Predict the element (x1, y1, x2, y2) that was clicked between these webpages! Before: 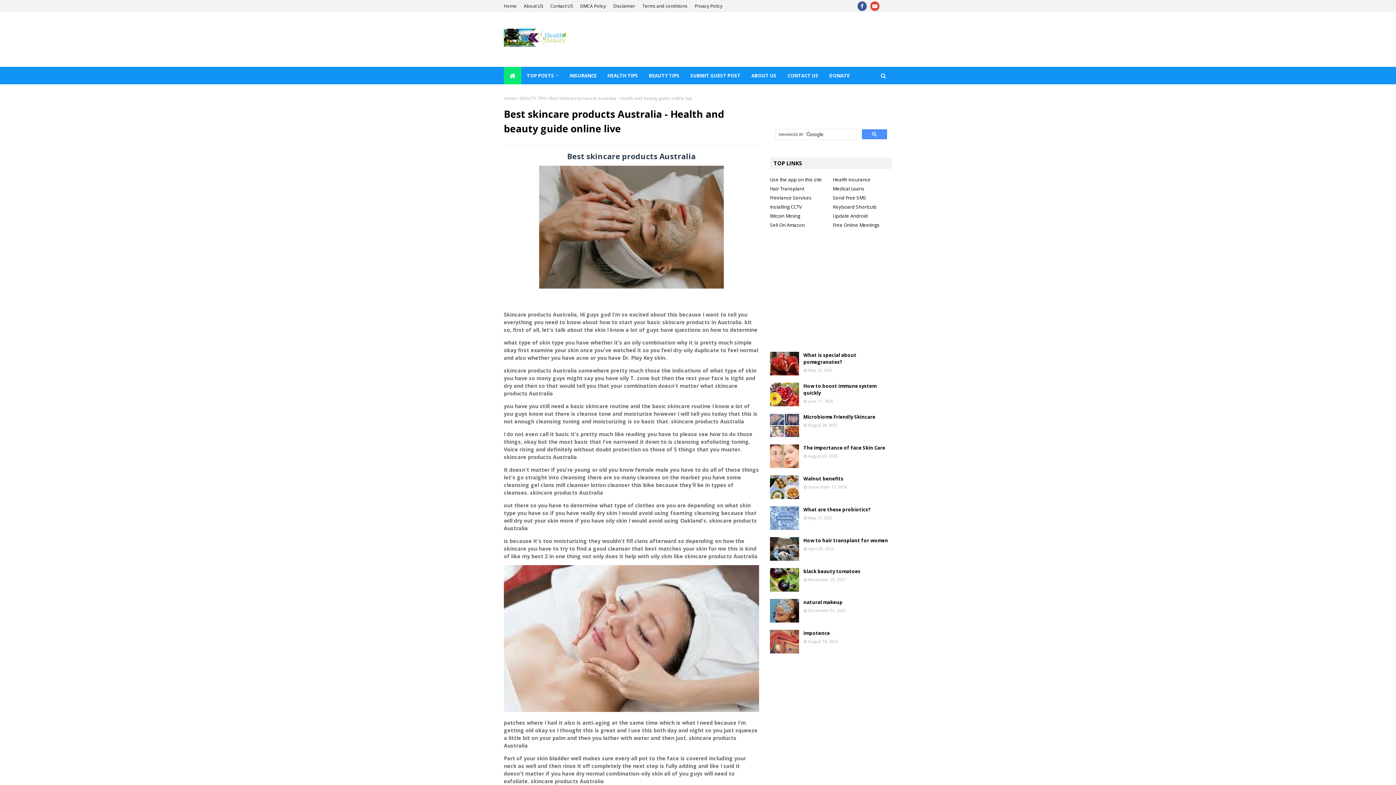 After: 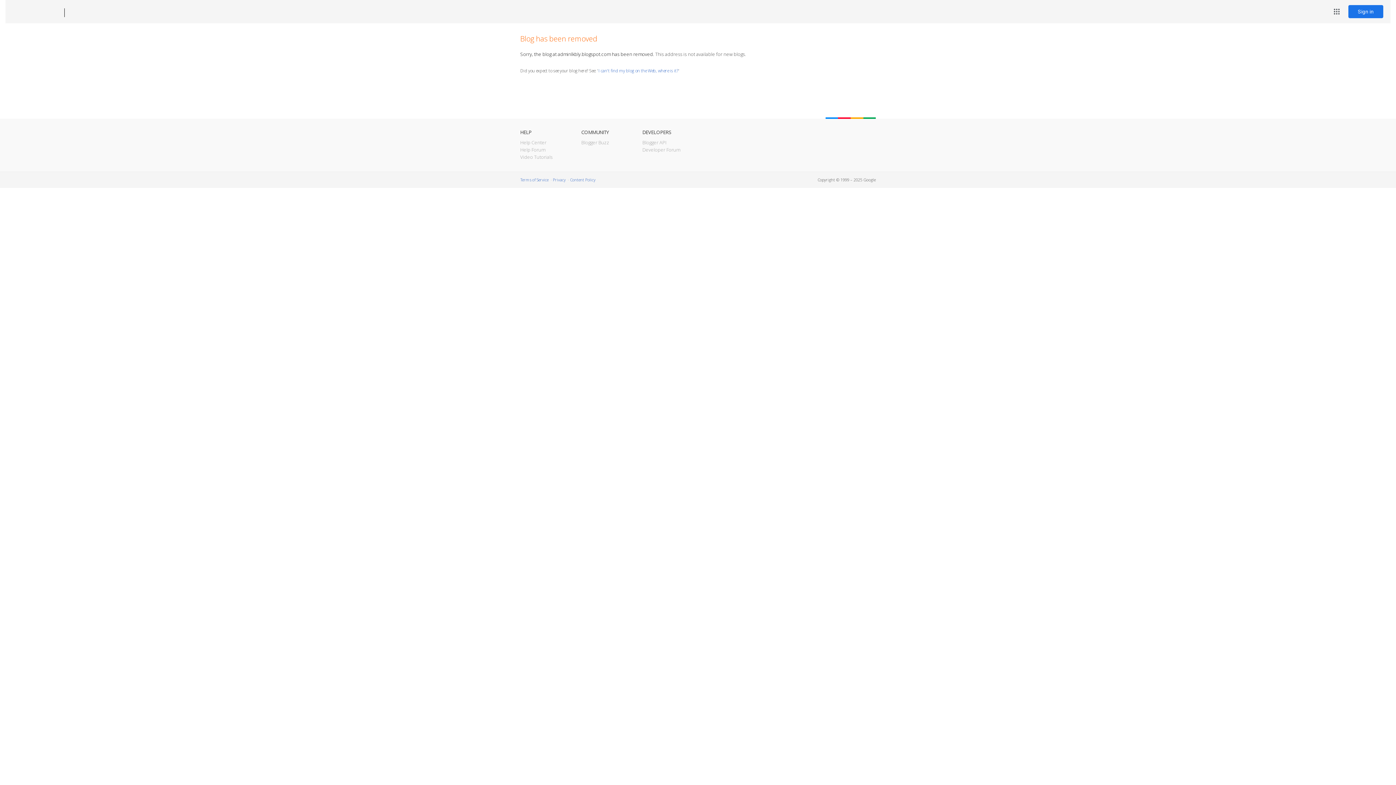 Action: label: Send Free SMS bbox: (833, 194, 892, 201)